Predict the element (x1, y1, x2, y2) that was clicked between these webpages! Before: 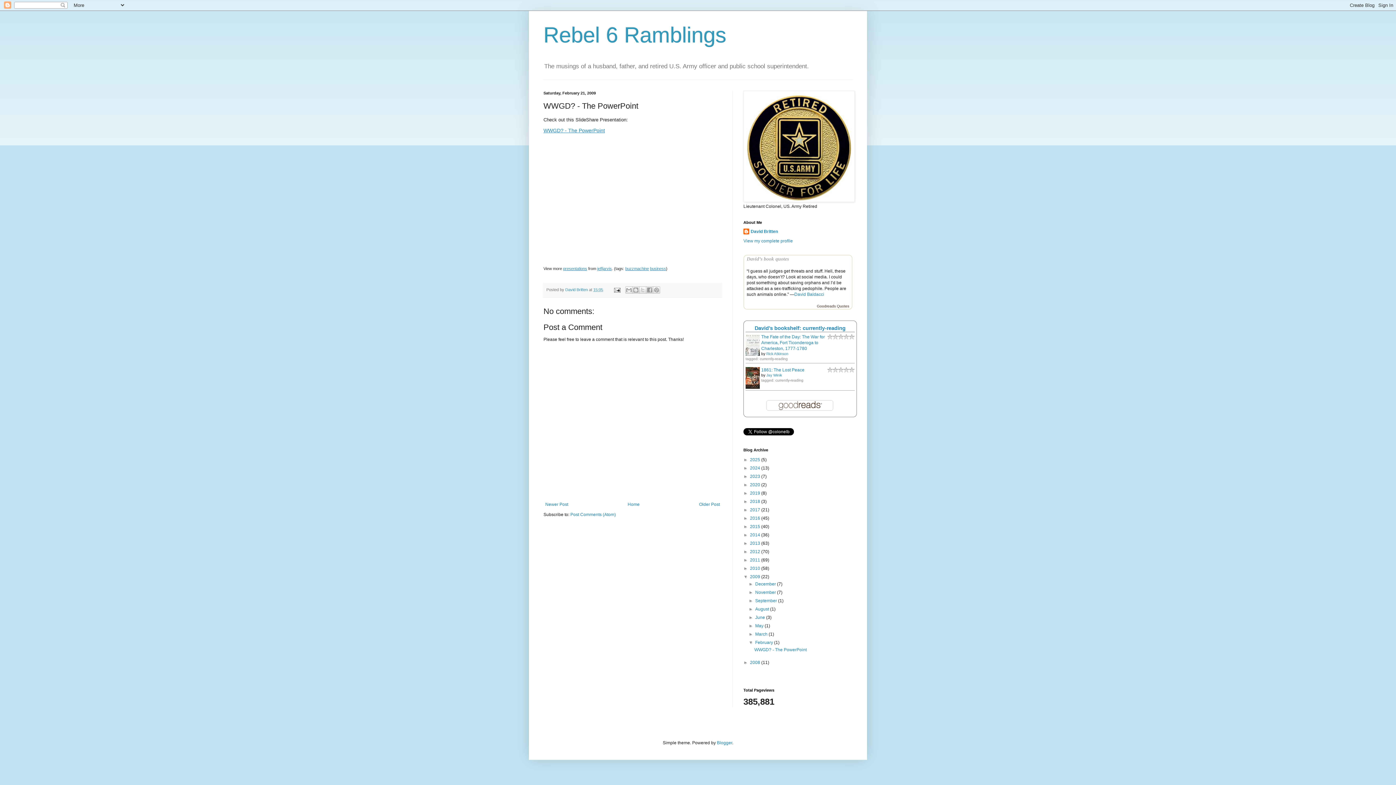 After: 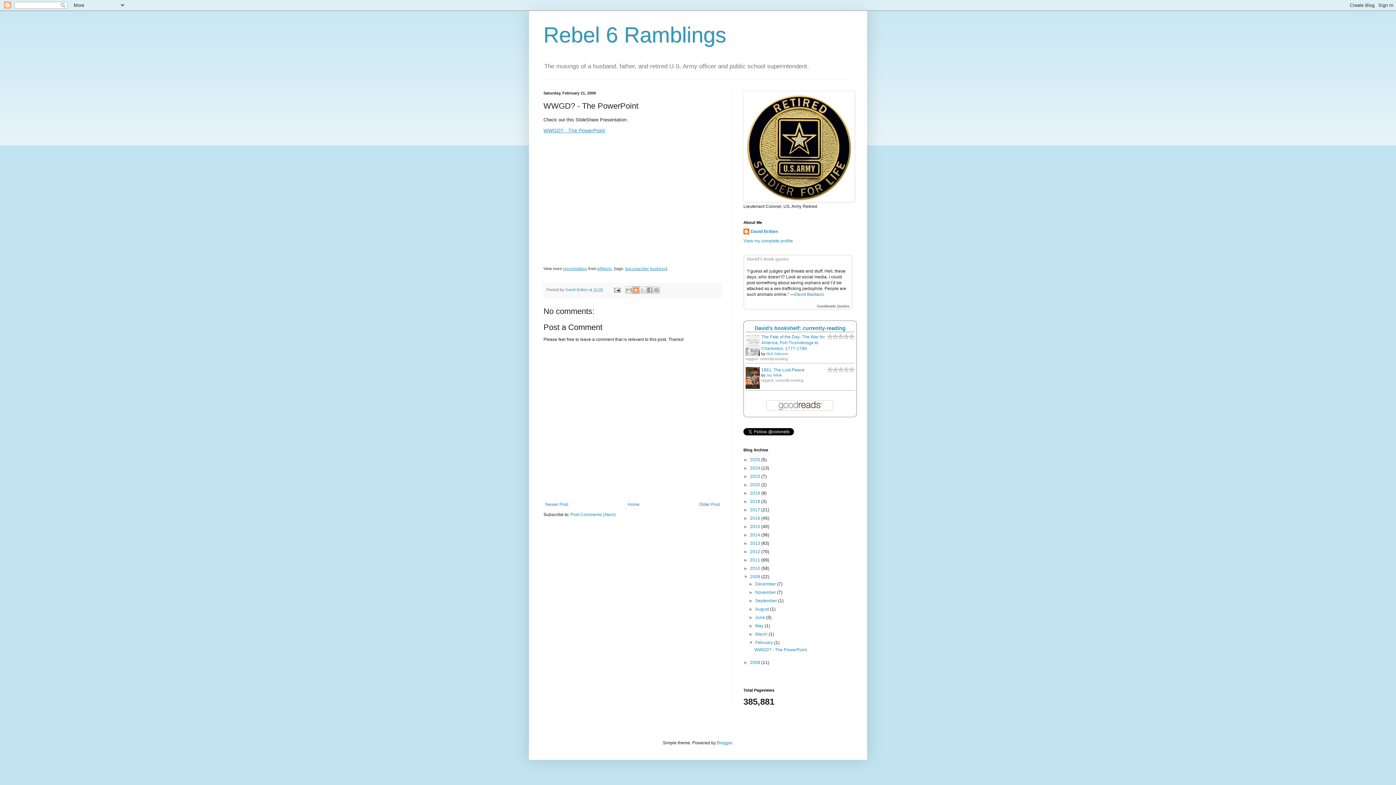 Action: bbox: (632, 286, 639, 293) label: BlogThis!